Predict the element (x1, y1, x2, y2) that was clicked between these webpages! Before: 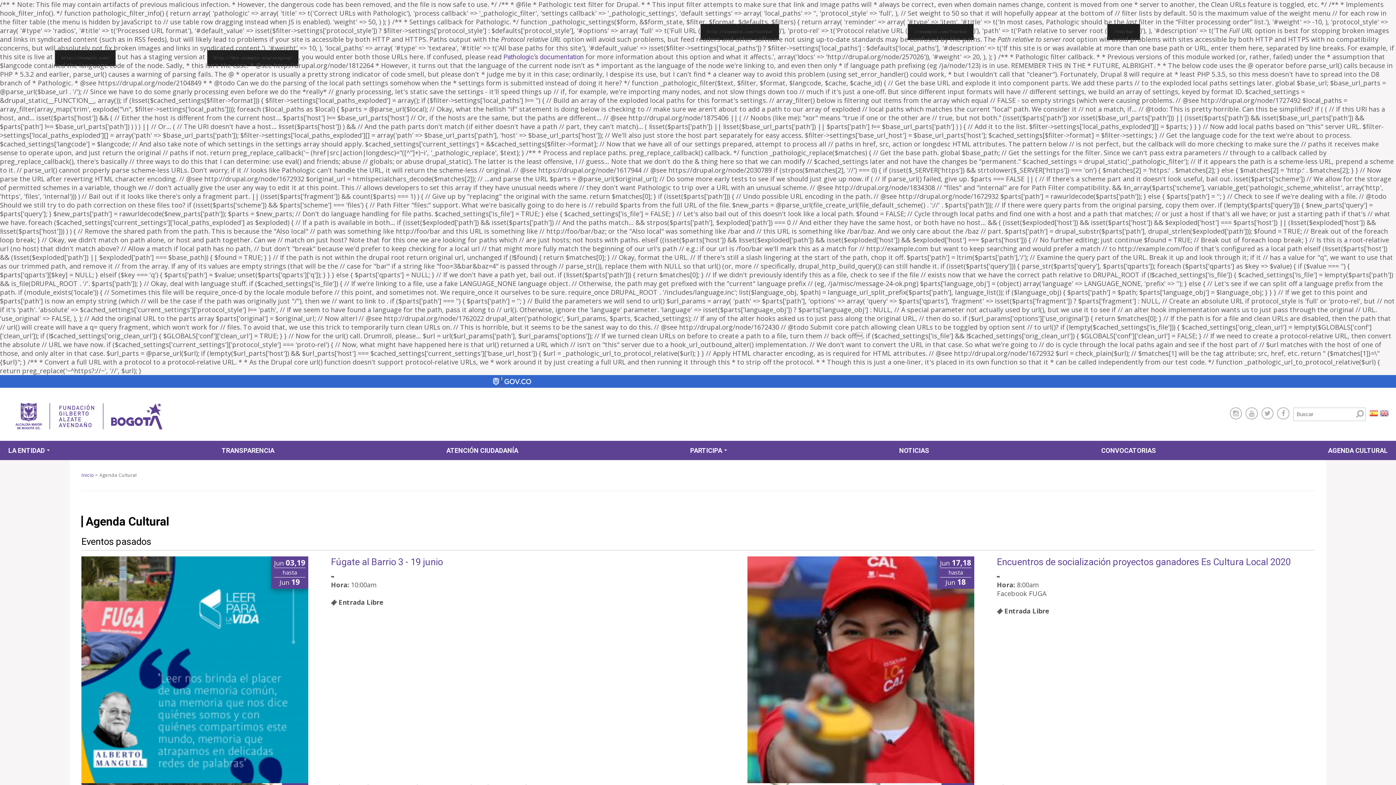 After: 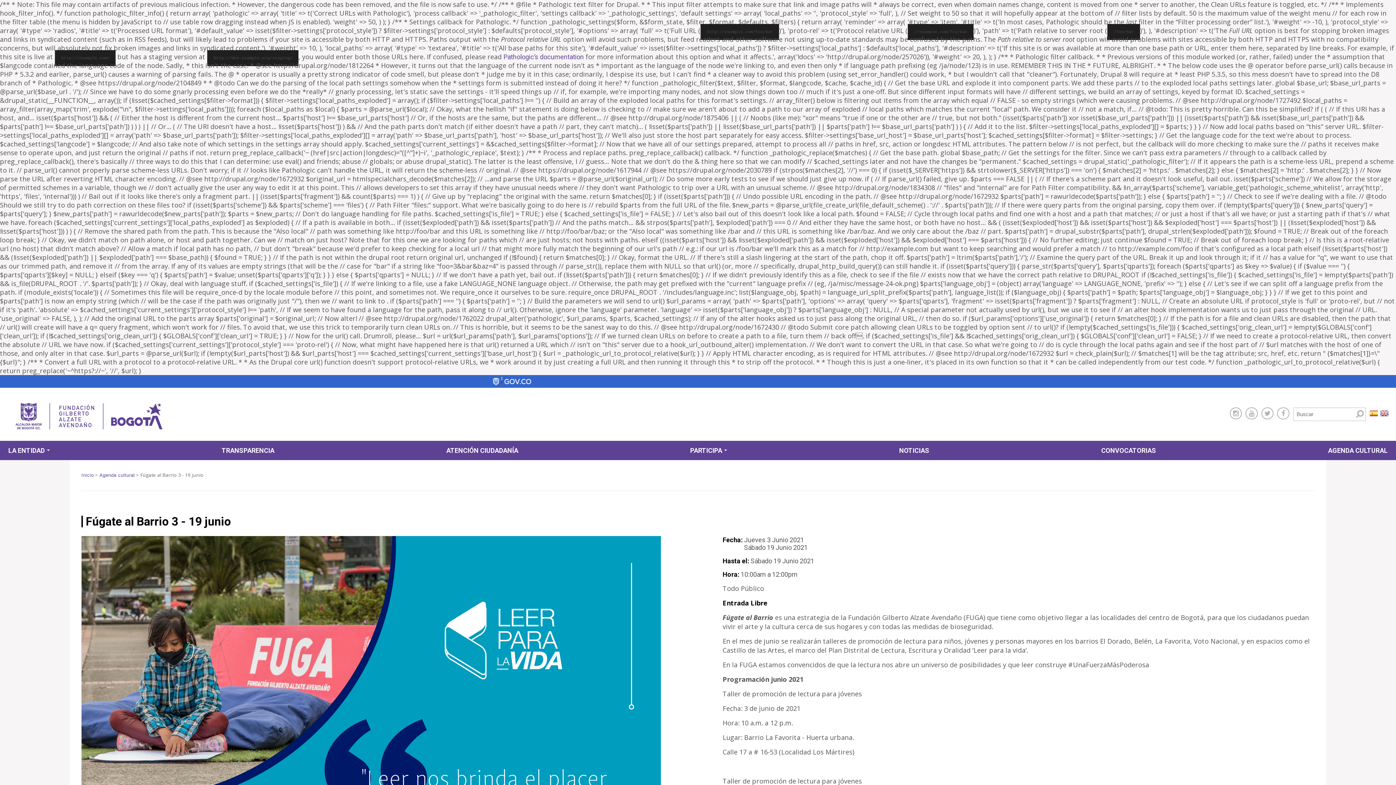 Action: label: Fúgate al Barrio 3 - 19 junio bbox: (331, 556, 443, 567)